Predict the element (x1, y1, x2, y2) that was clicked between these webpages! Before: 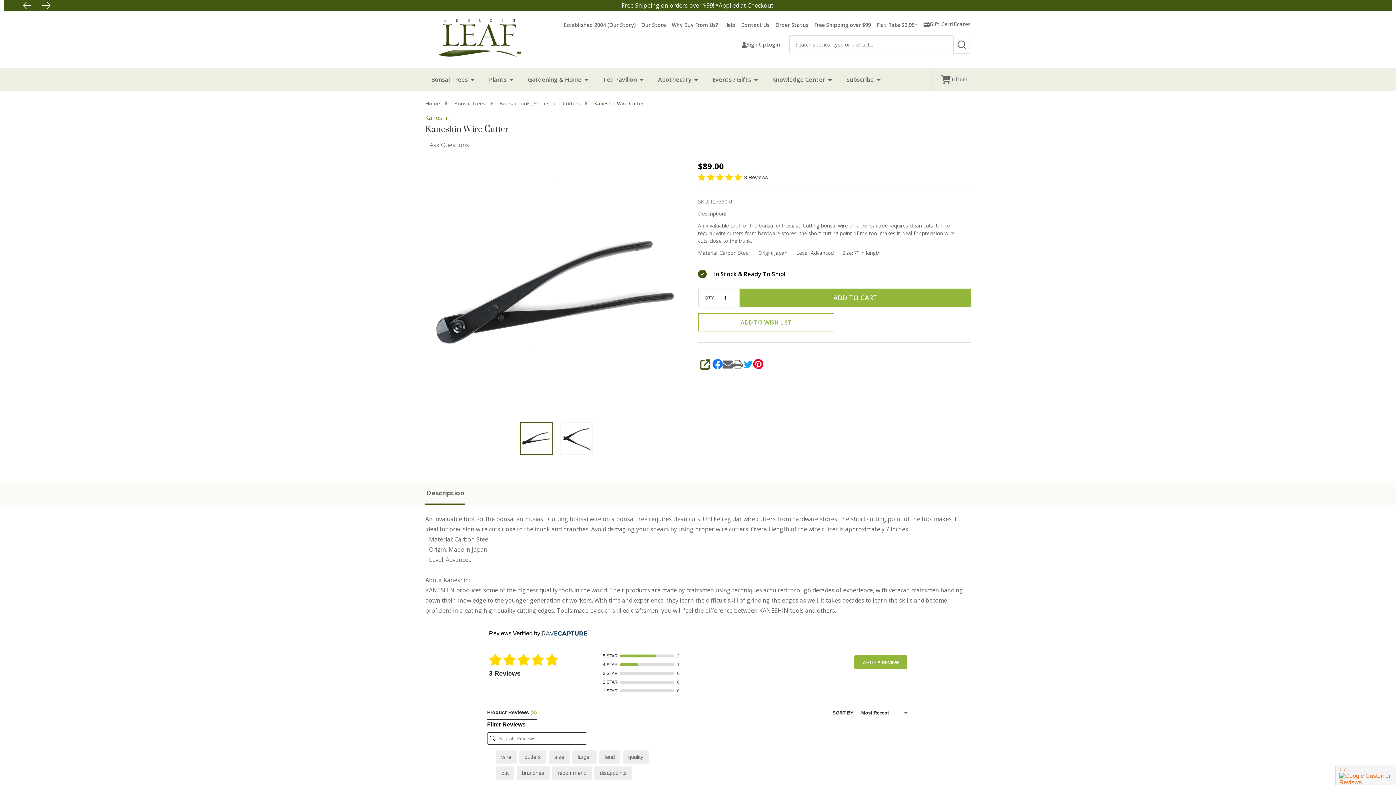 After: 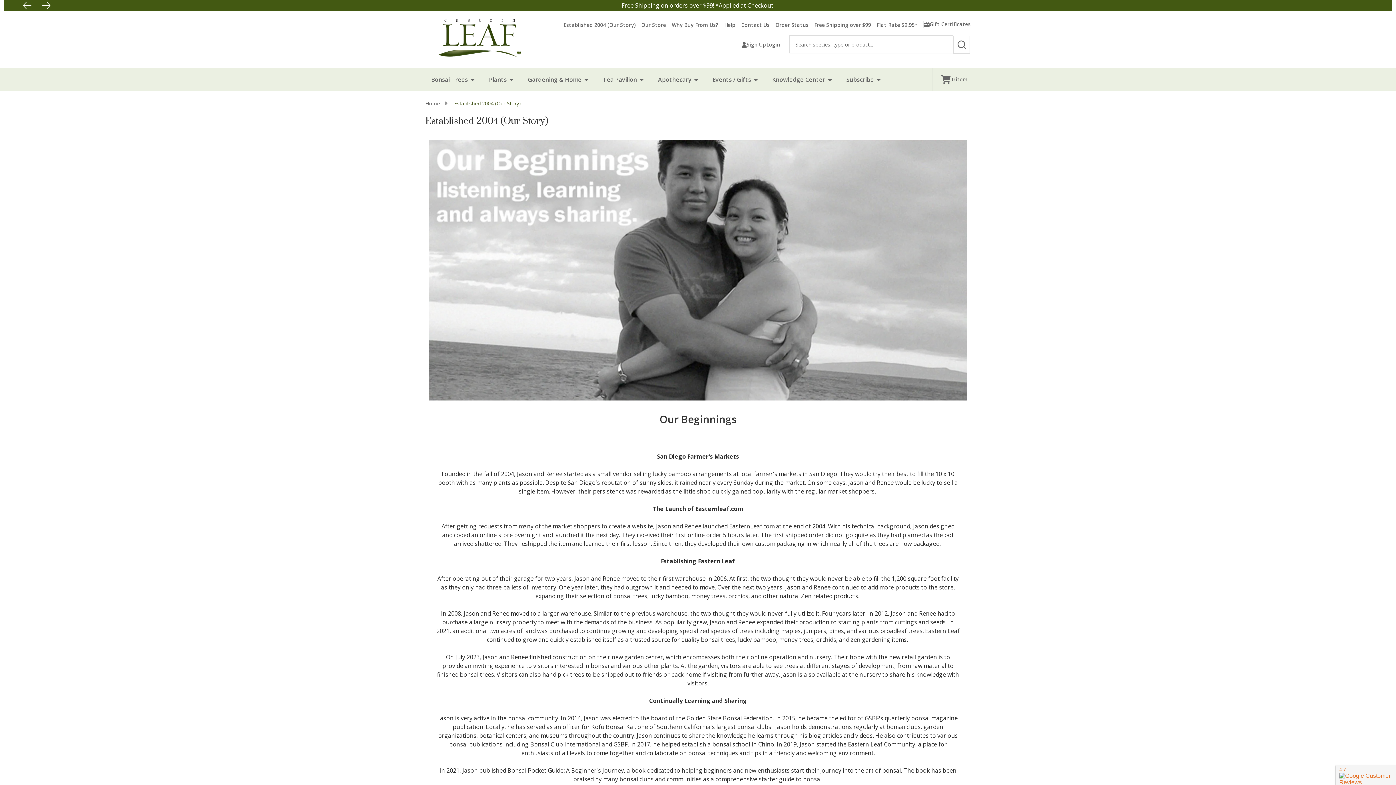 Action: label: Established 2004 (Our Story) bbox: (557, 18, 635, 30)